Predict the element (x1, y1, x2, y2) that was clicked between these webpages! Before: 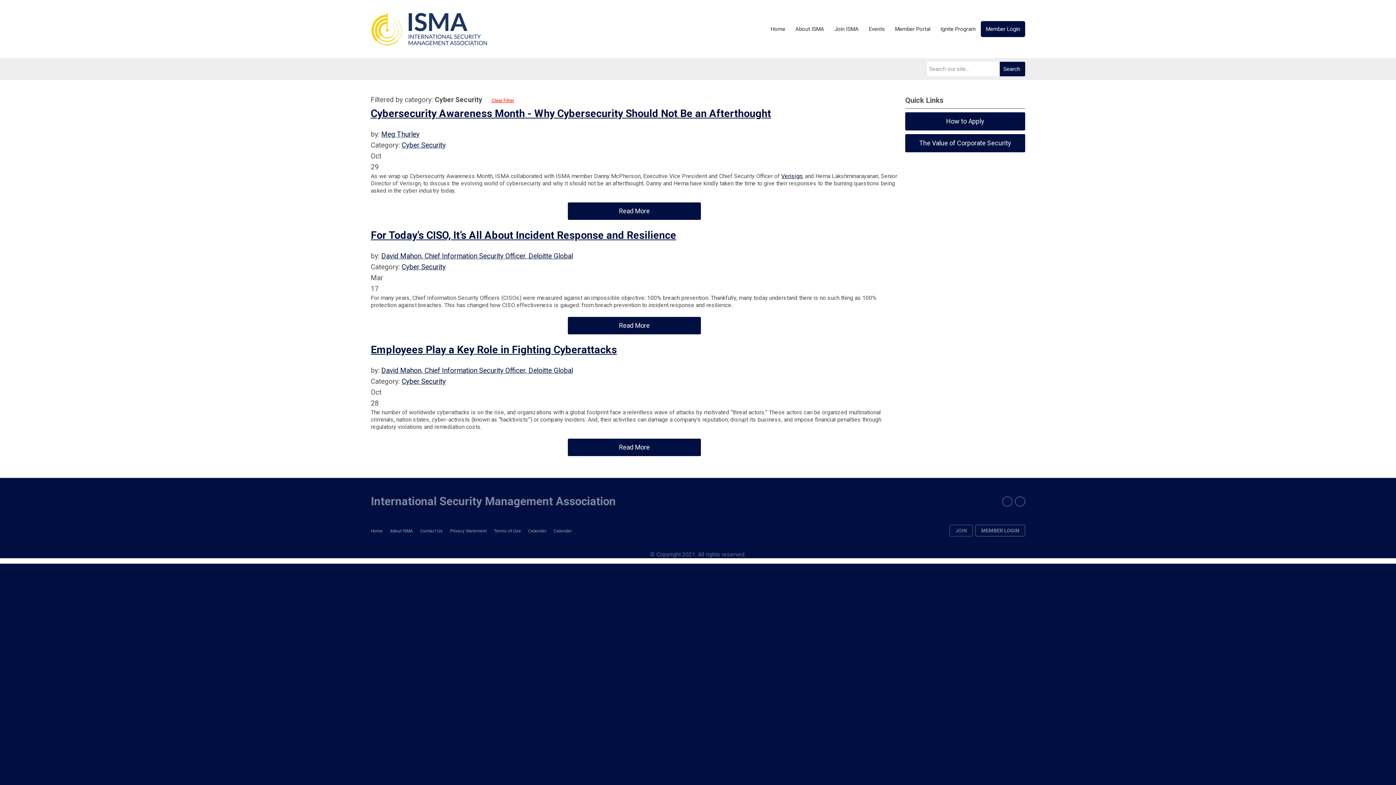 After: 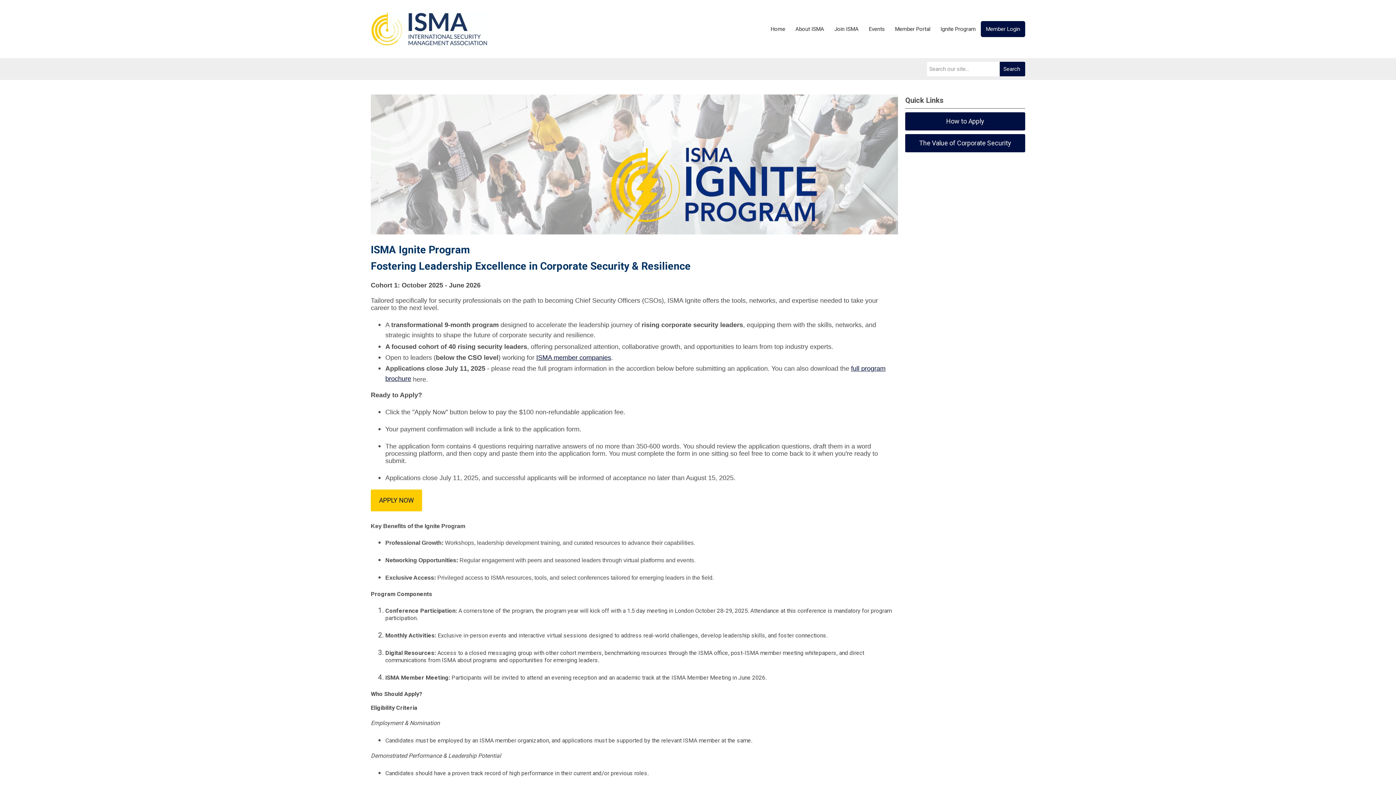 Action: label: Ignite Program bbox: (935, 21, 981, 37)